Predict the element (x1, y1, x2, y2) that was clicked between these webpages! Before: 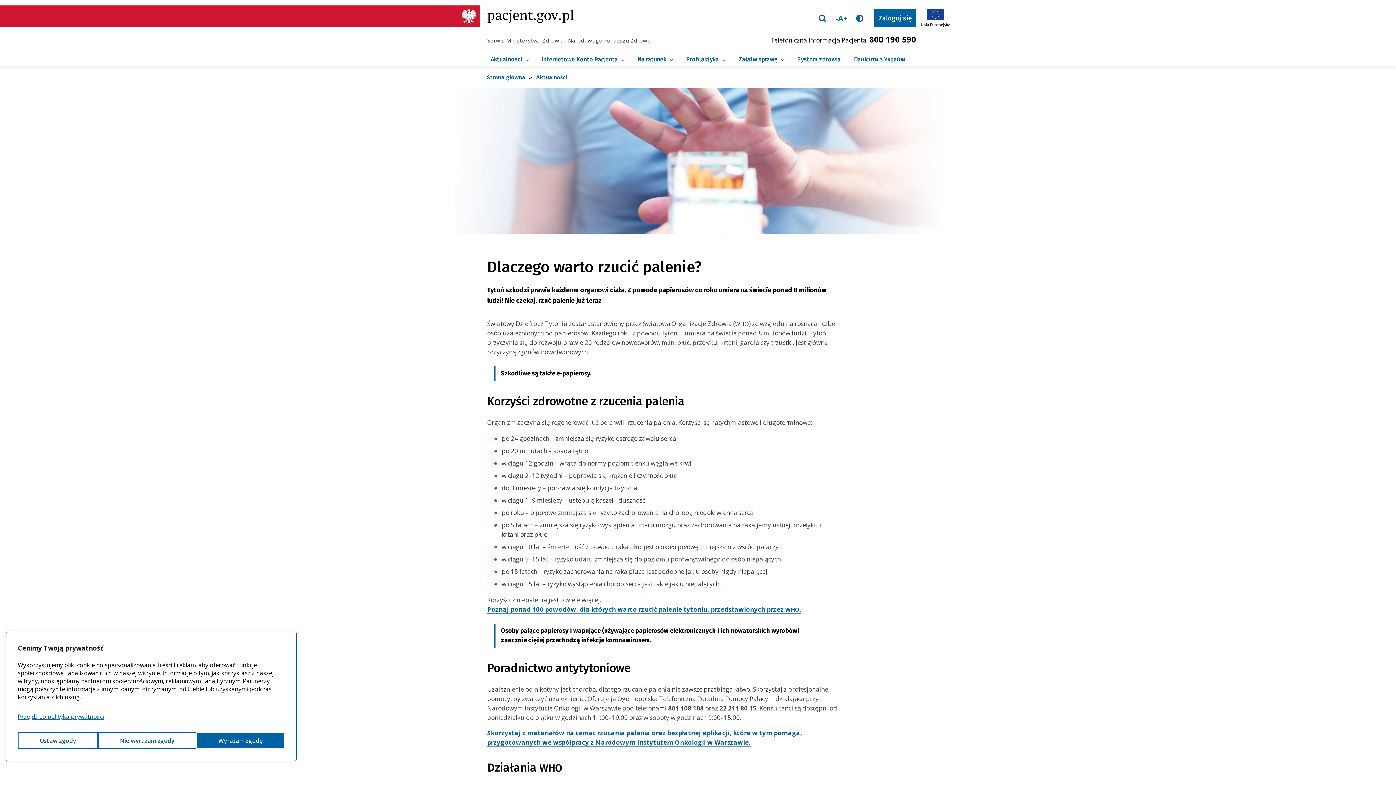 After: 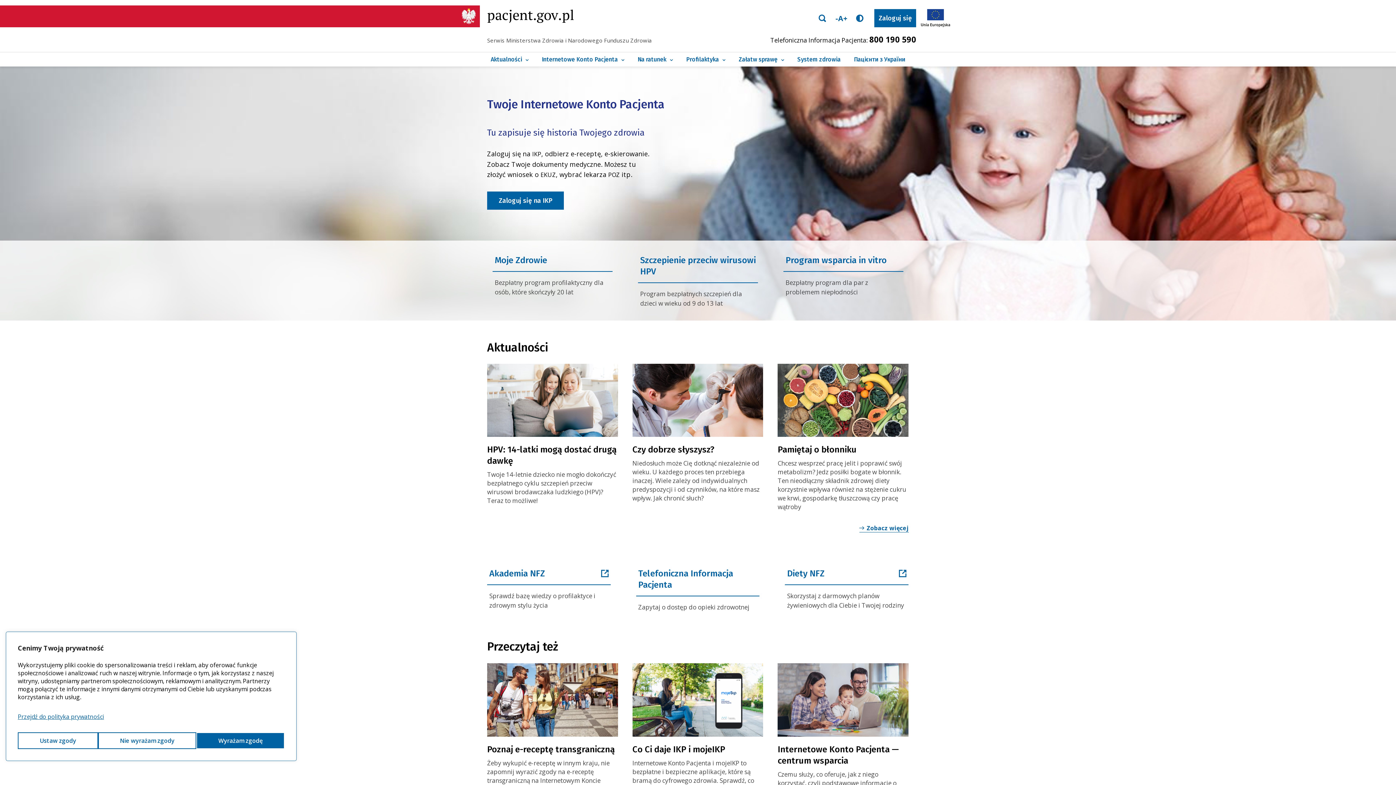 Action: bbox: (487, 73, 525, 81) label: Strona główna